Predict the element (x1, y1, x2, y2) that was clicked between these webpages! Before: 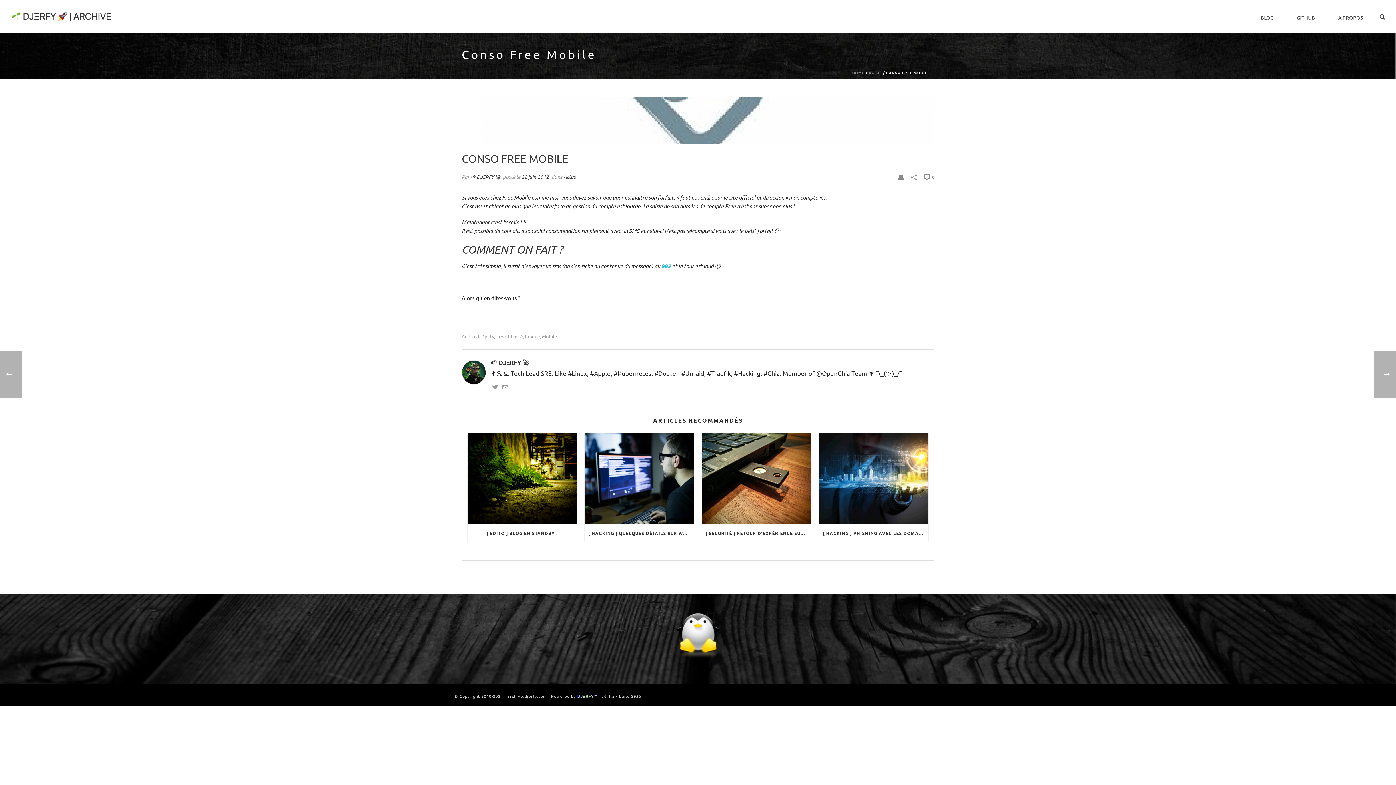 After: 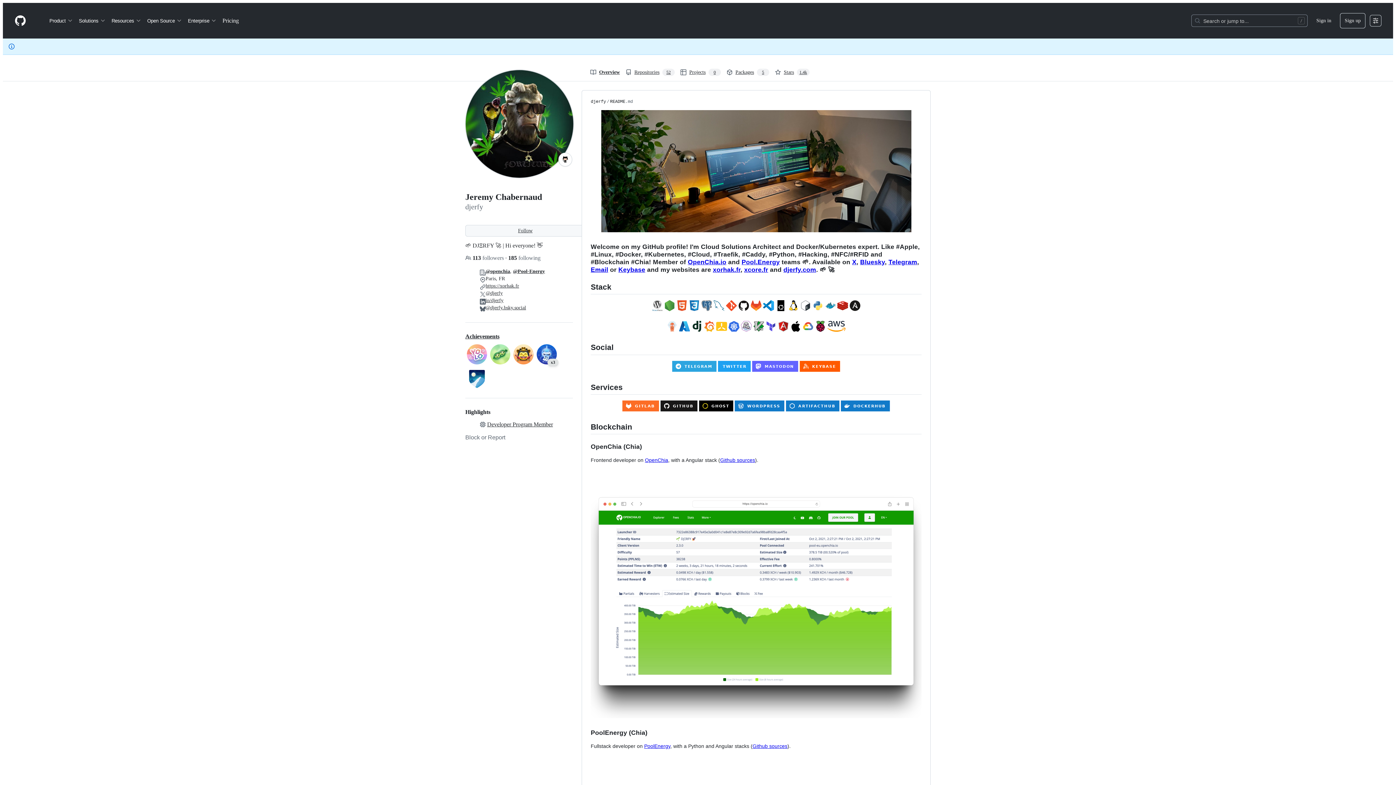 Action: label: GITHUB bbox: (1285, 12, 1326, 21)